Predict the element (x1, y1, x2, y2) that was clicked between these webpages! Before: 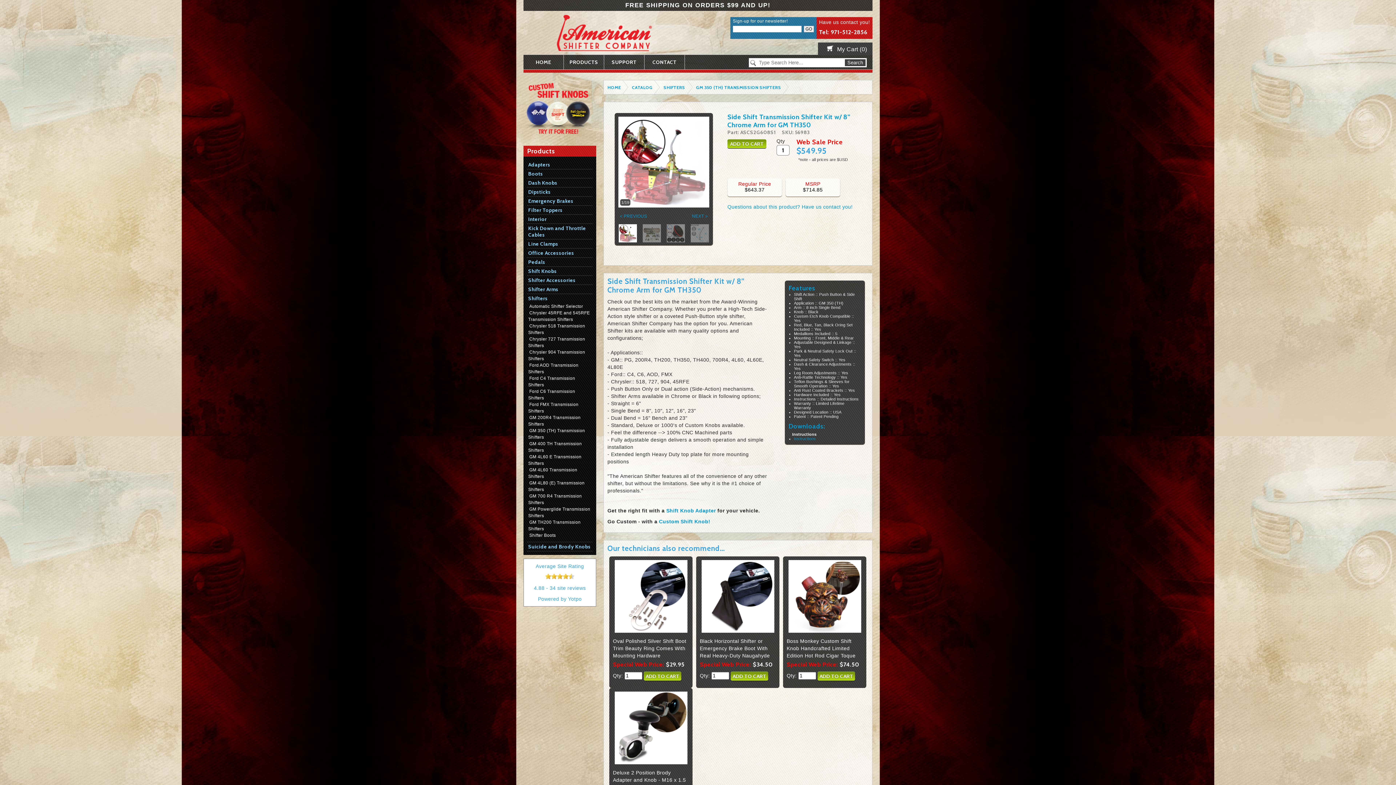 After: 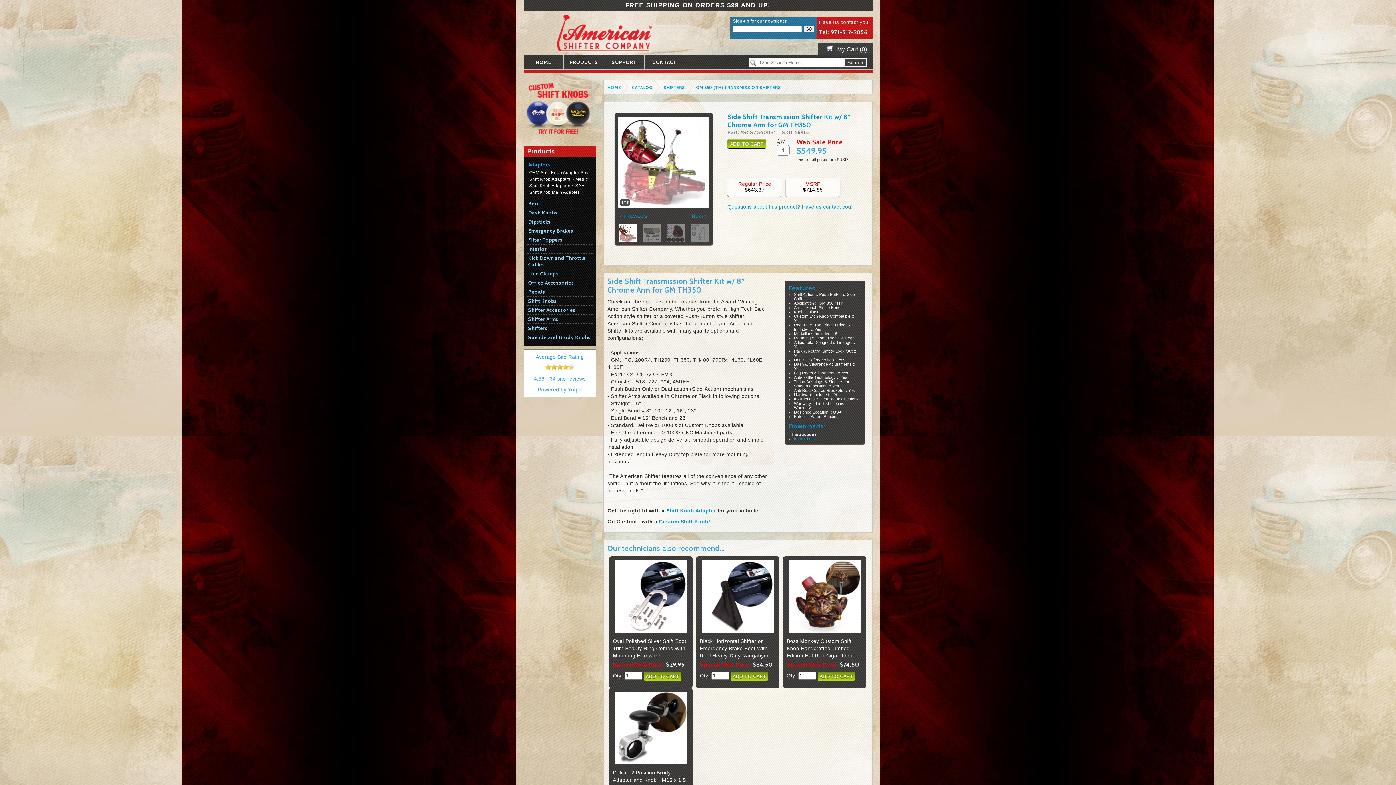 Action: label: Adapters bbox: (527, 160, 592, 169)